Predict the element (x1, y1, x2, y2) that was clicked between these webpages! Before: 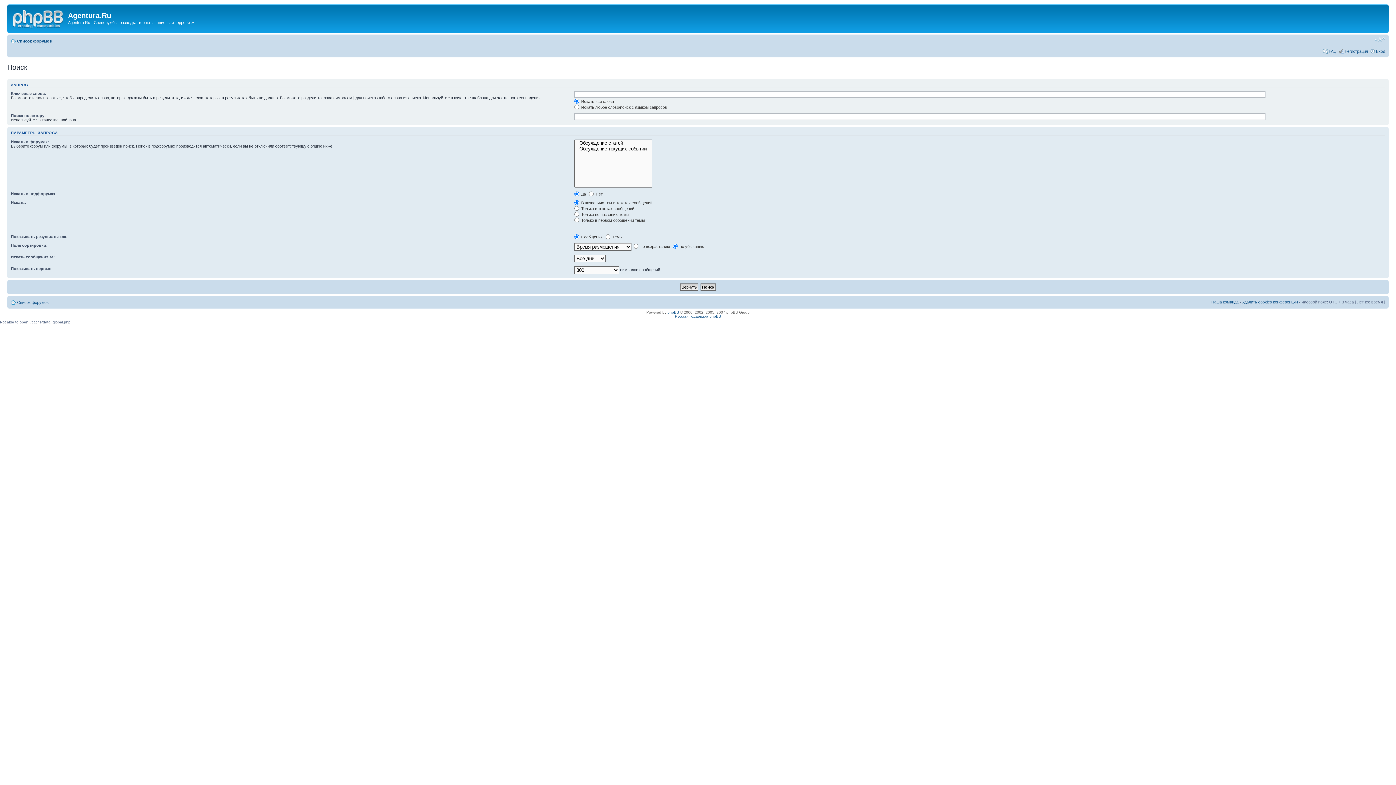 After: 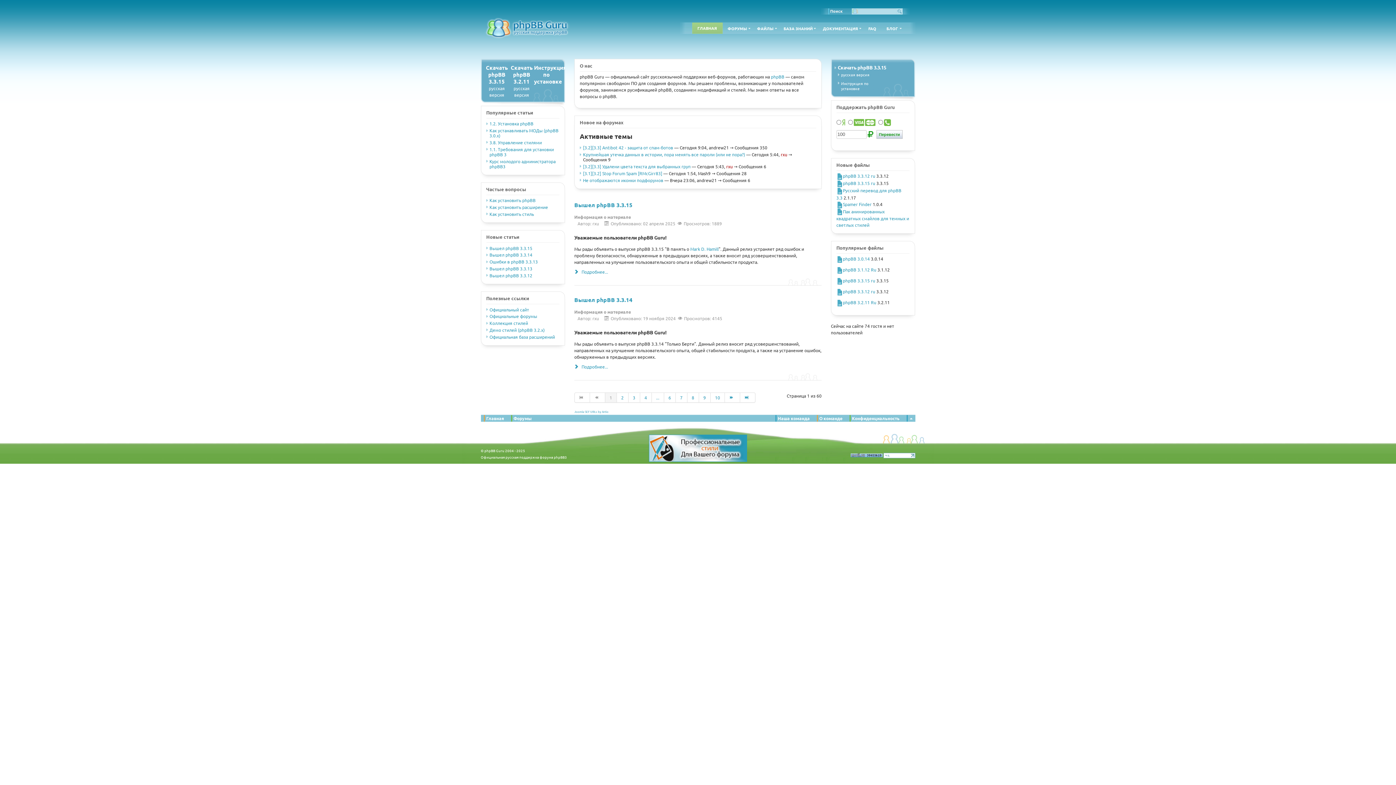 Action: label: Русская поддержка phpBB bbox: (675, 314, 721, 318)